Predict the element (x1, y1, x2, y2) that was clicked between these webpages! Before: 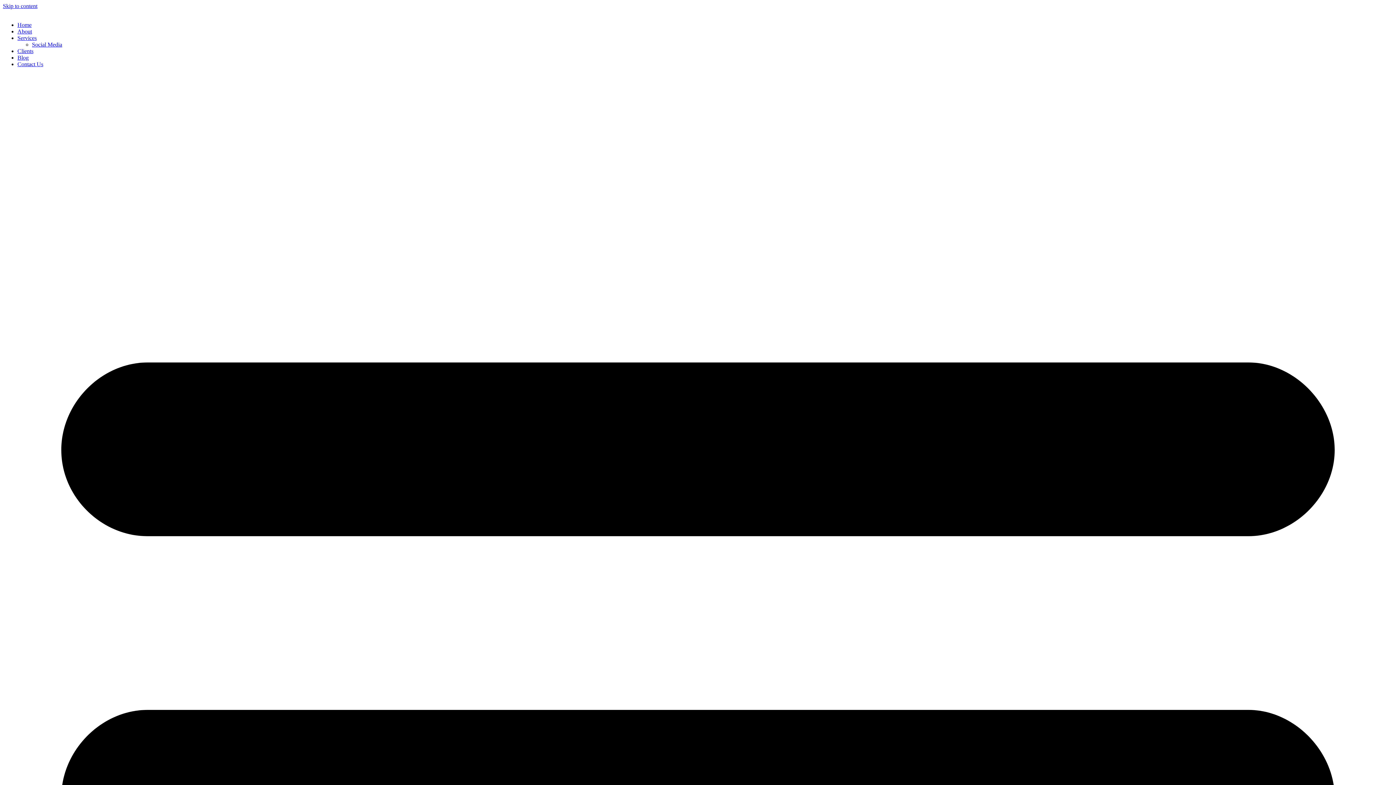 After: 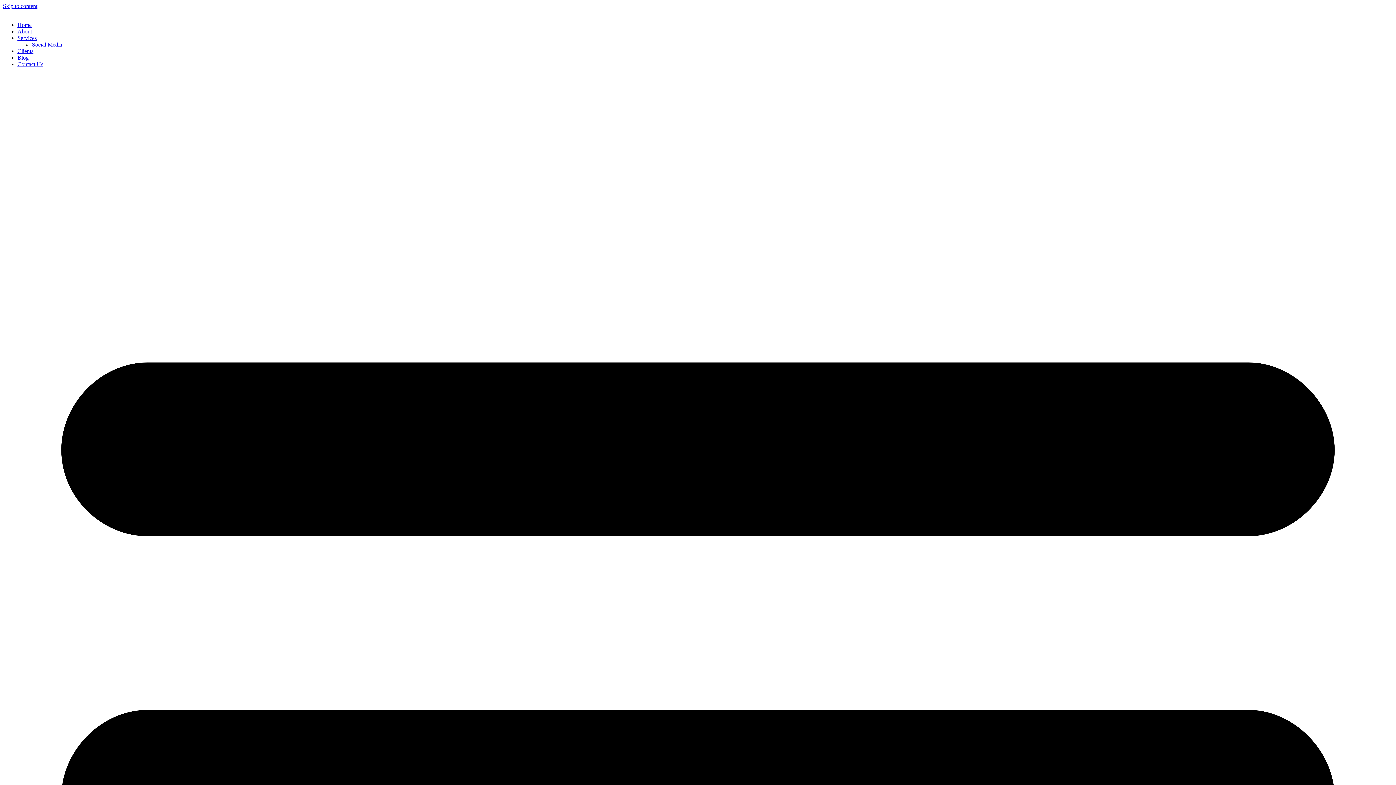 Action: label: Home bbox: (17, 21, 31, 28)